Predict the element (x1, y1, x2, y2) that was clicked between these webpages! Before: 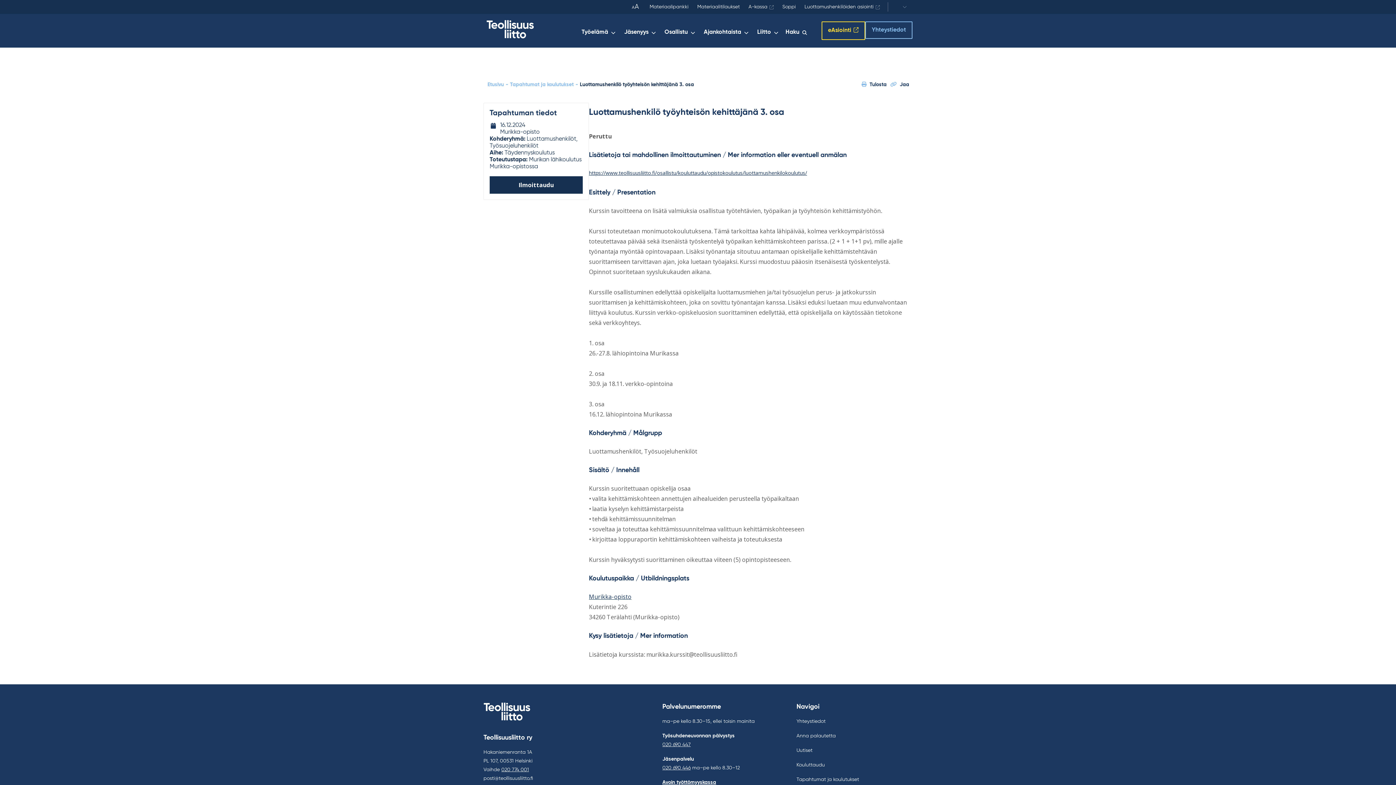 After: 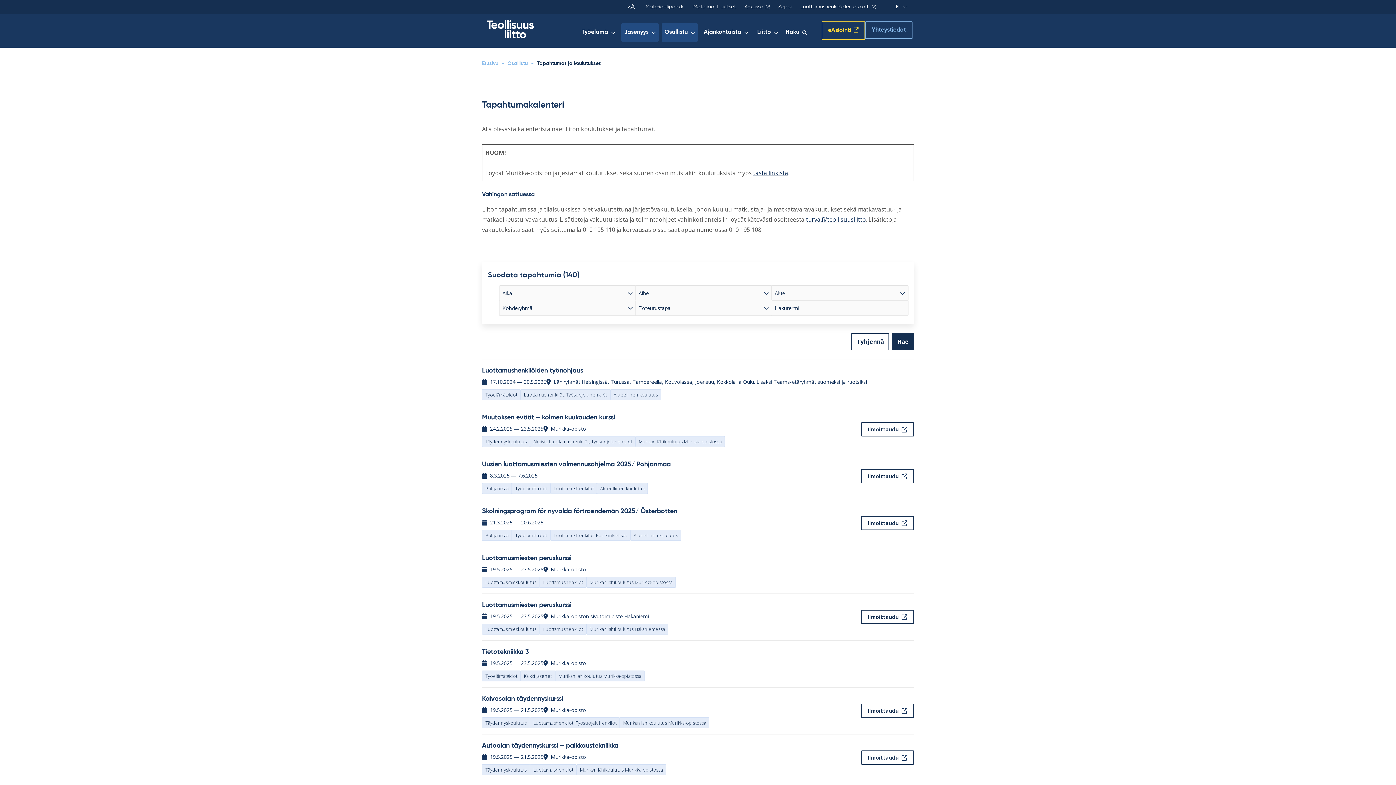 Action: bbox: (796, 775, 859, 784) label: Tapahtumat ja koulutukset